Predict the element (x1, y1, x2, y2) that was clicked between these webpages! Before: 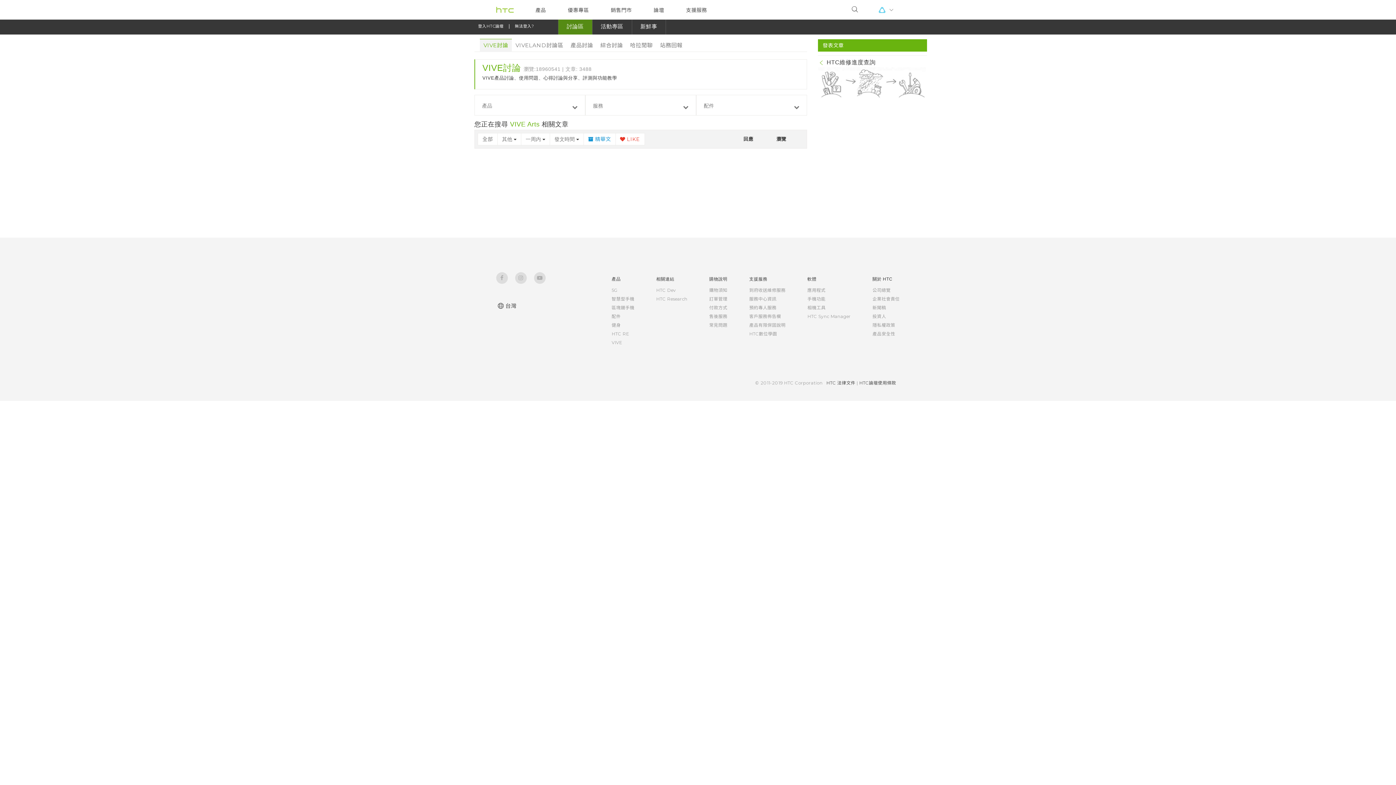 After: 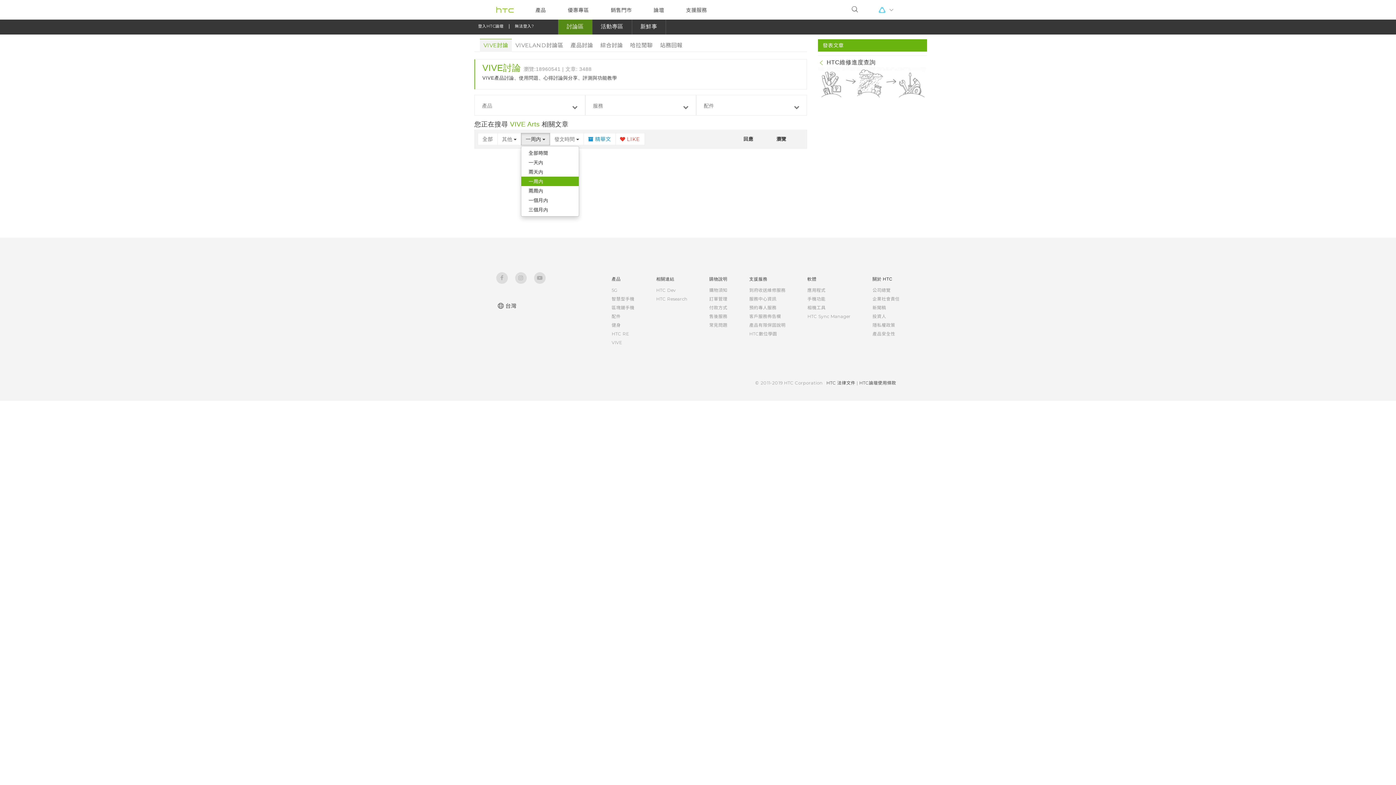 Action: label: 
                                                                                                        一周内                                                                                                      bbox: (521, 133, 550, 145)